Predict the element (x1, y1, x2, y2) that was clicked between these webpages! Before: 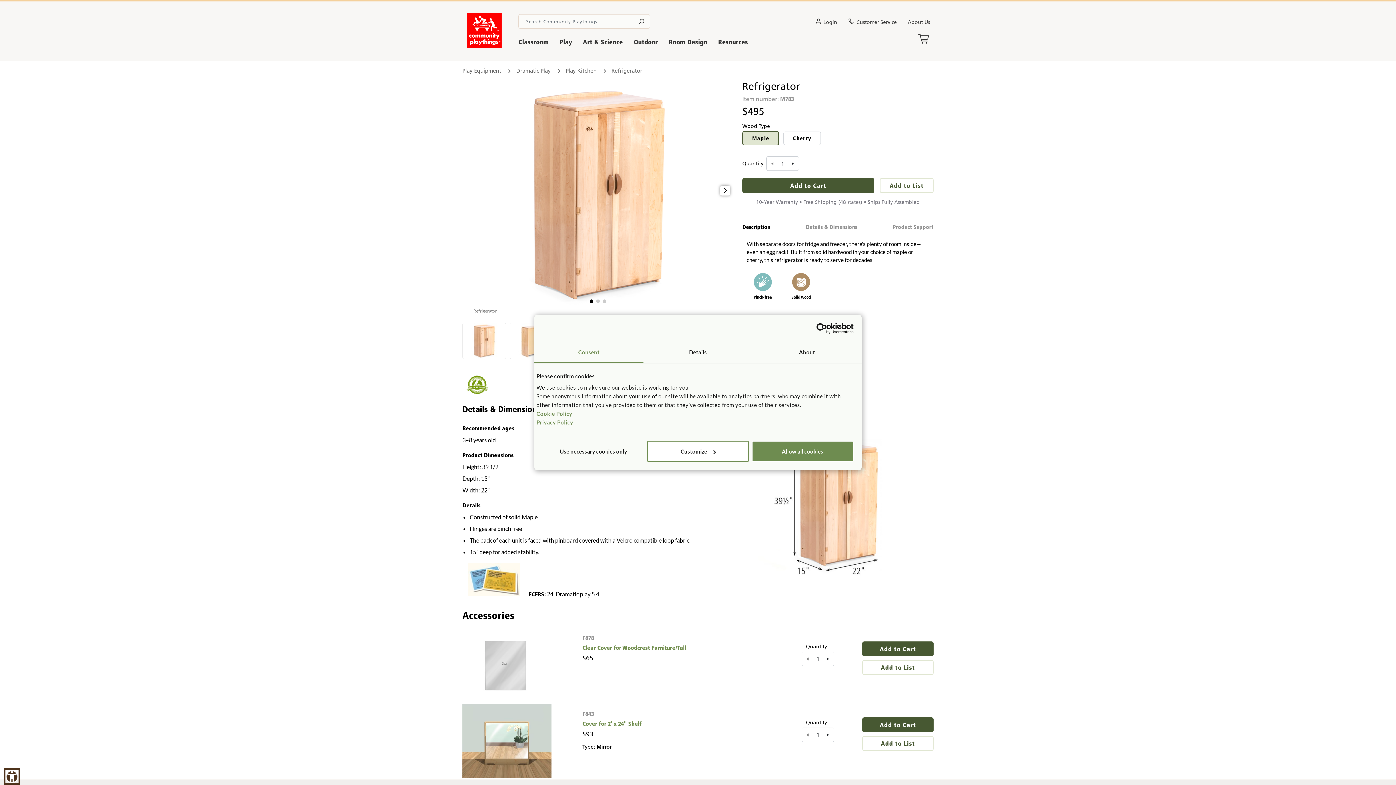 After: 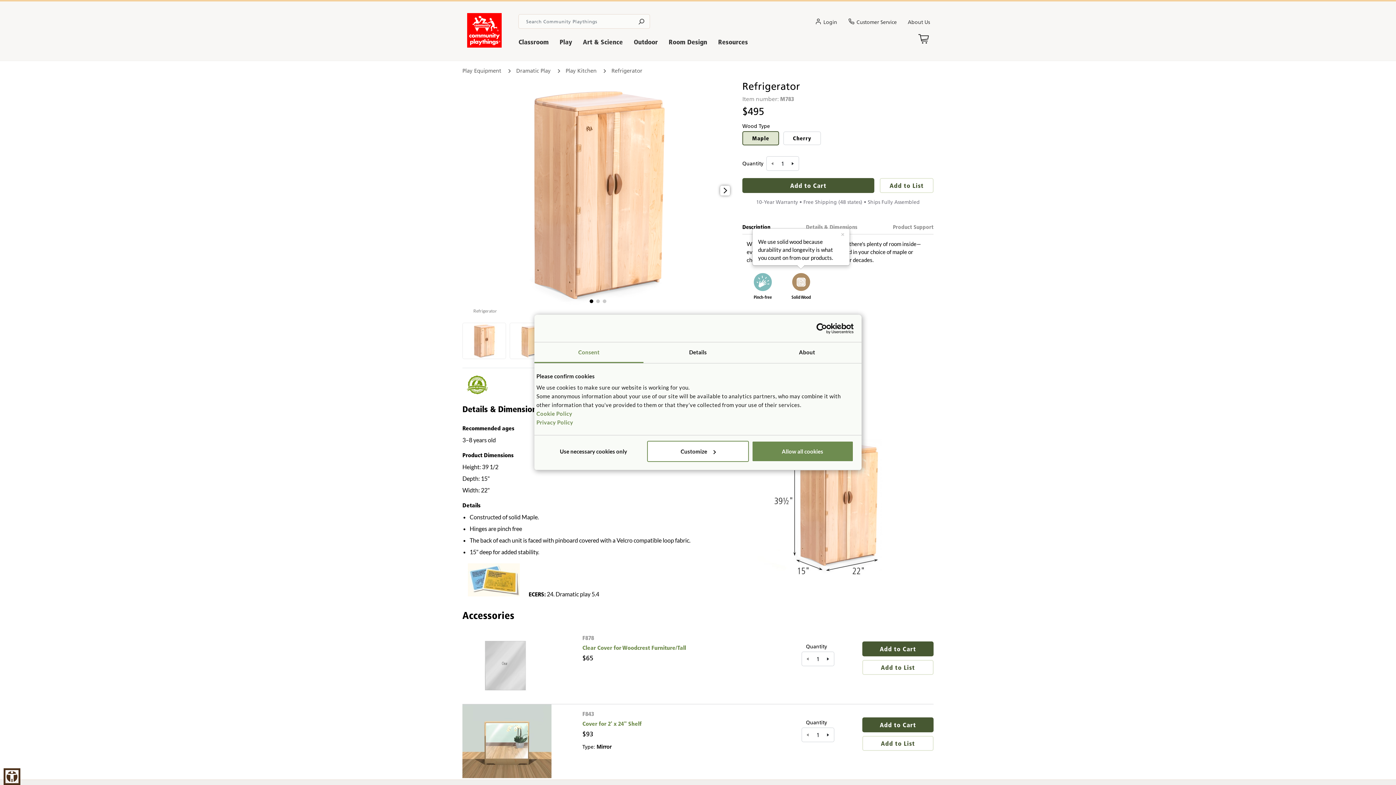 Action: label: Solid Wood bbox: (783, 269, 818, 310)